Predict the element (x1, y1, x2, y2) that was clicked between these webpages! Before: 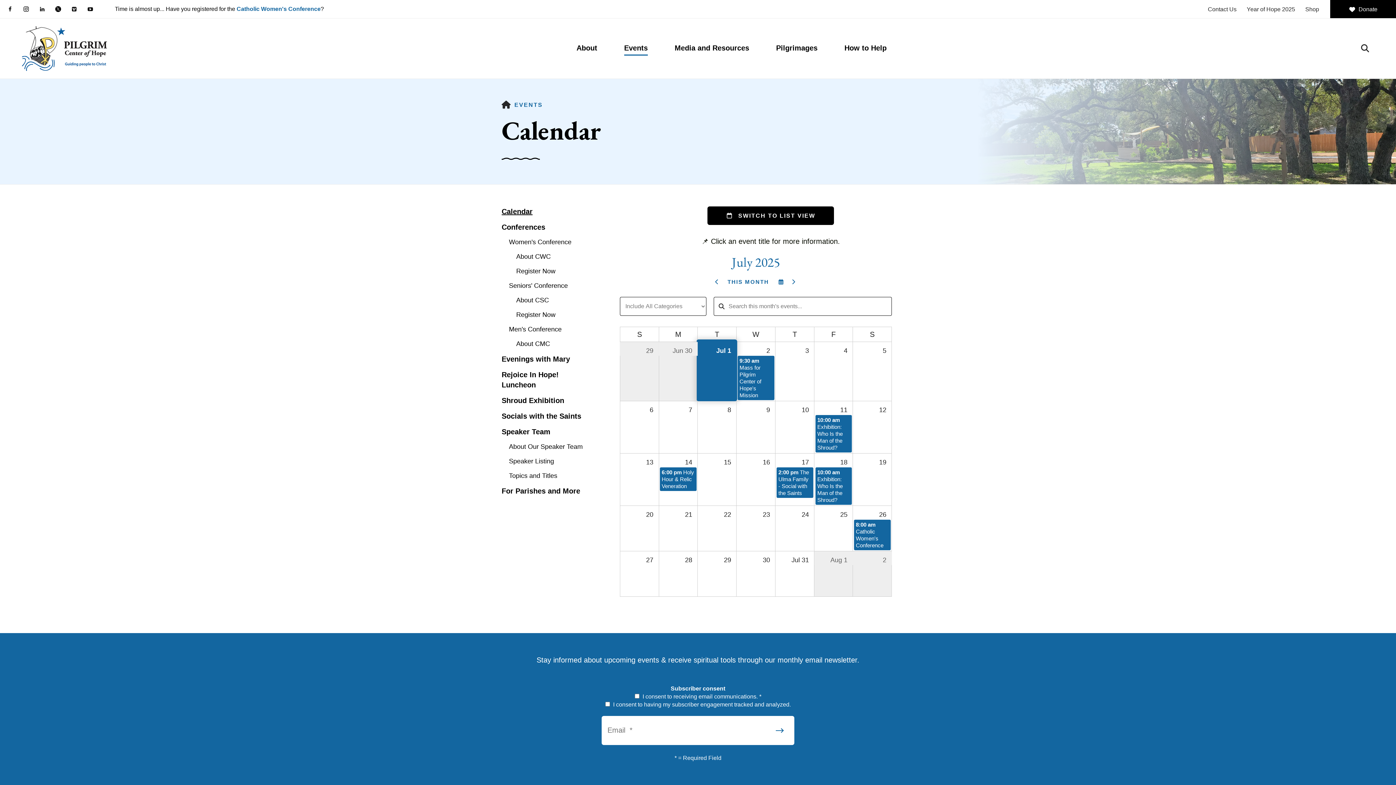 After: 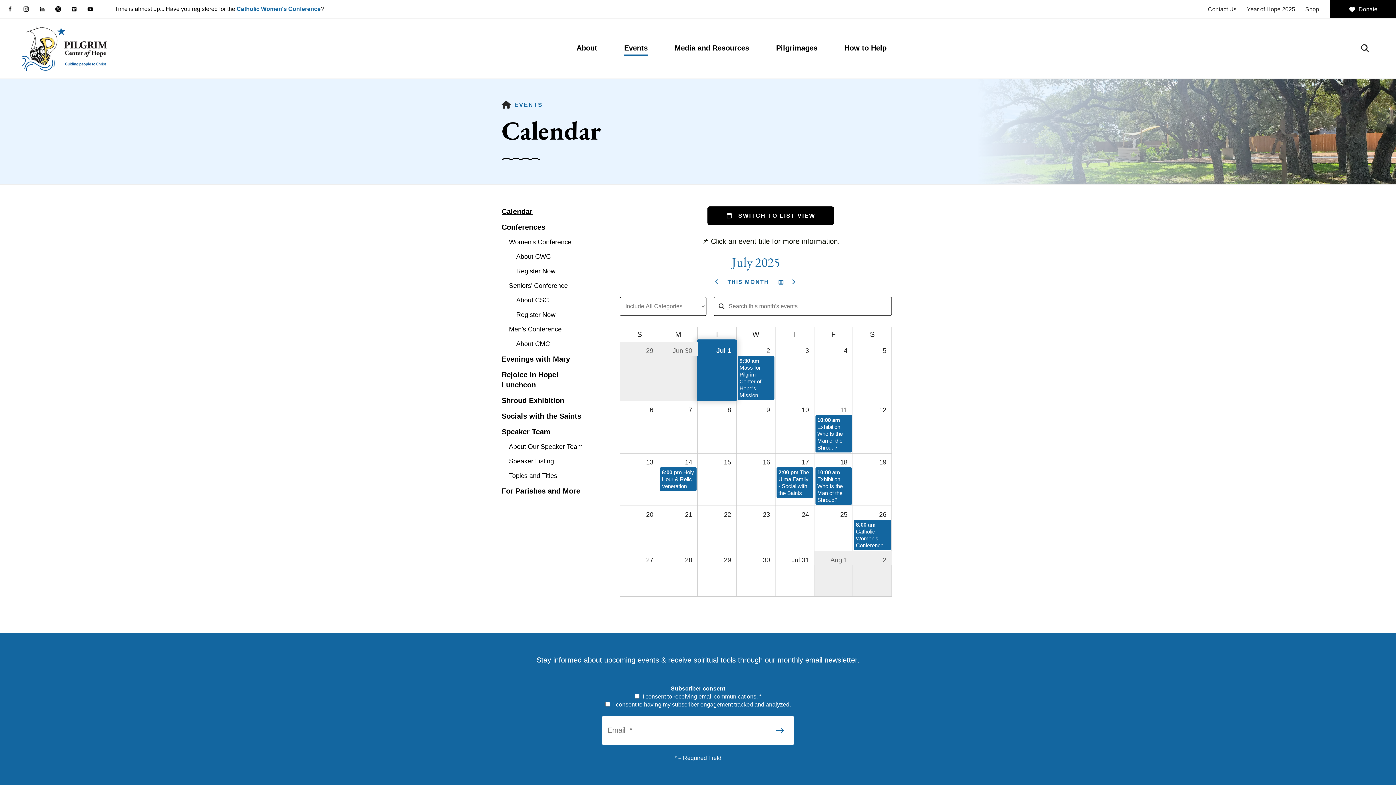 Action: bbox: (69, 4, 78, 13)